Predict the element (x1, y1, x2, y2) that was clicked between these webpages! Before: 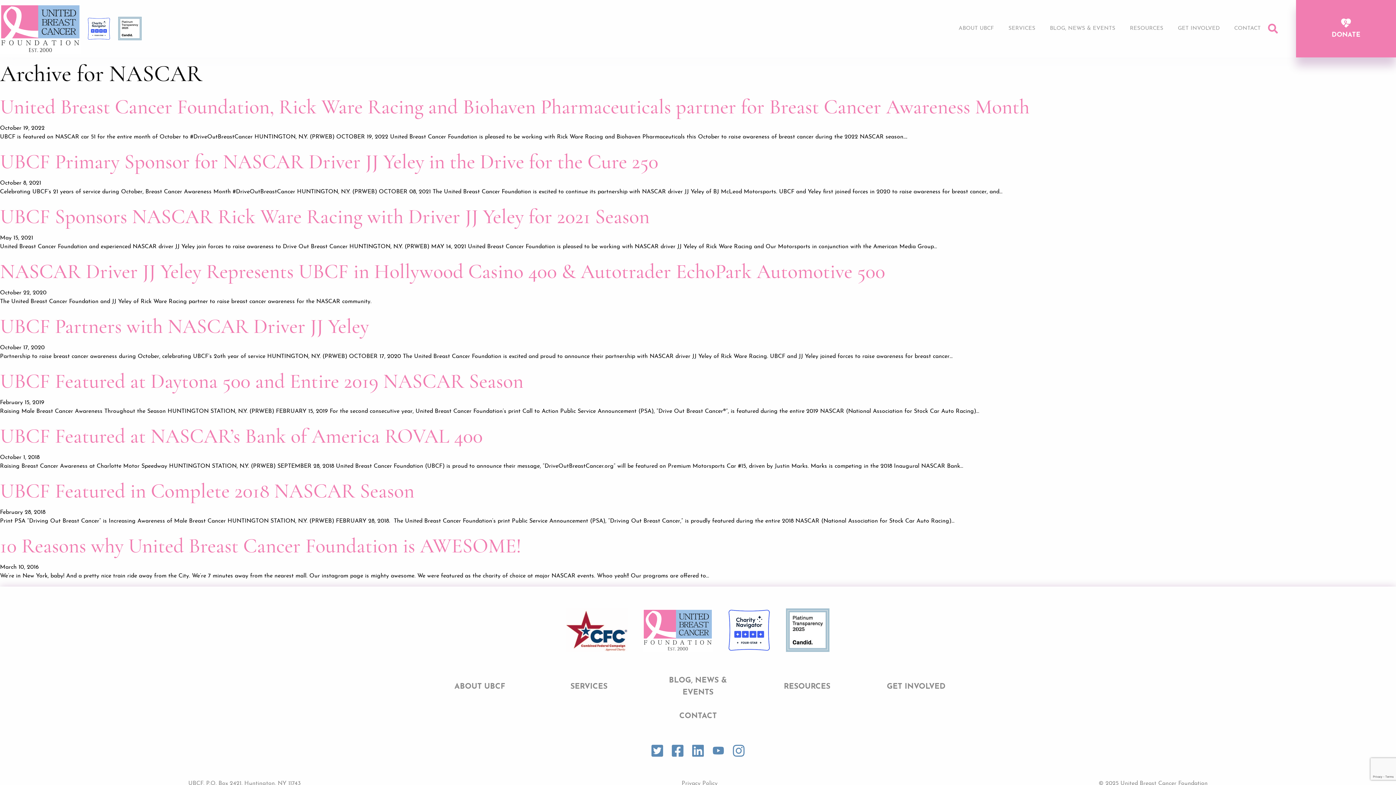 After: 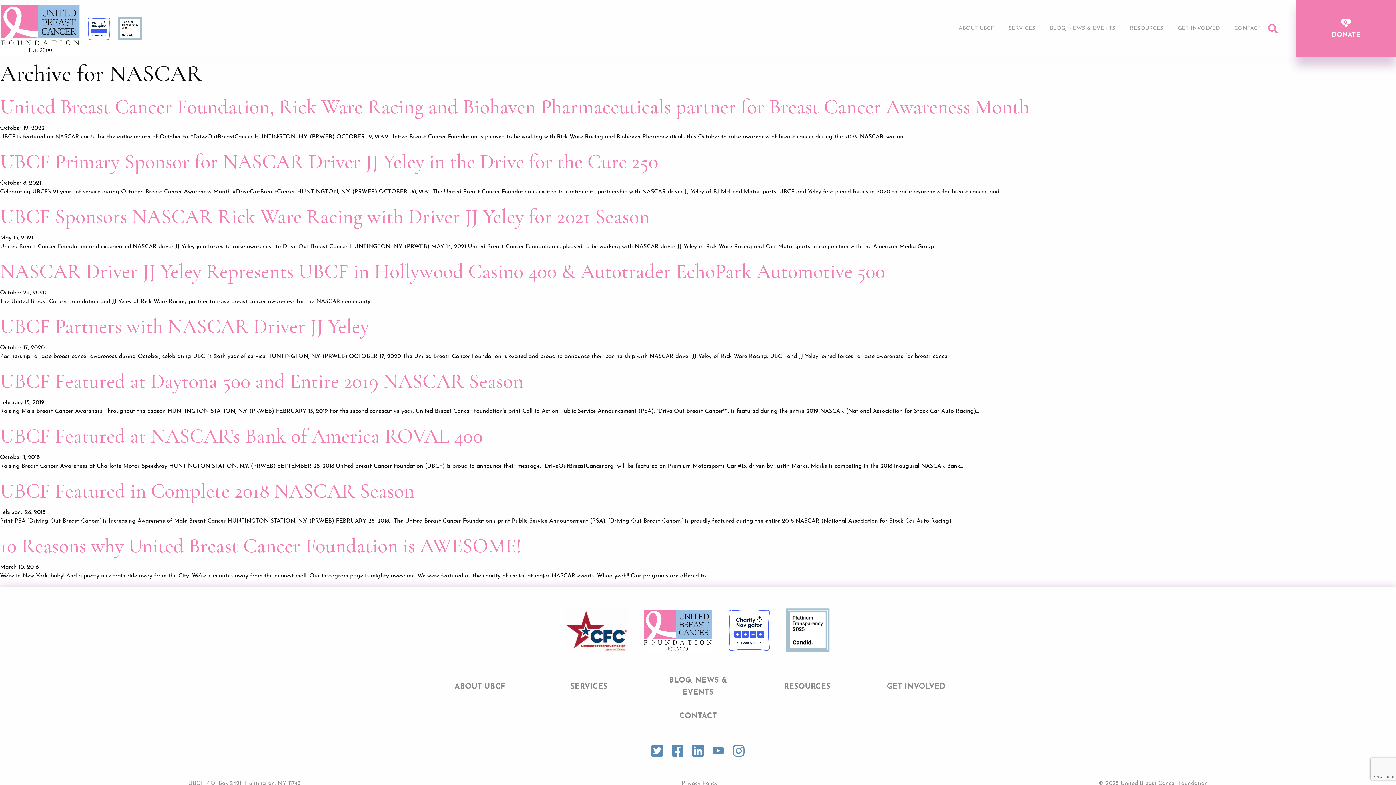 Action: bbox: (83, 13, 114, 44)